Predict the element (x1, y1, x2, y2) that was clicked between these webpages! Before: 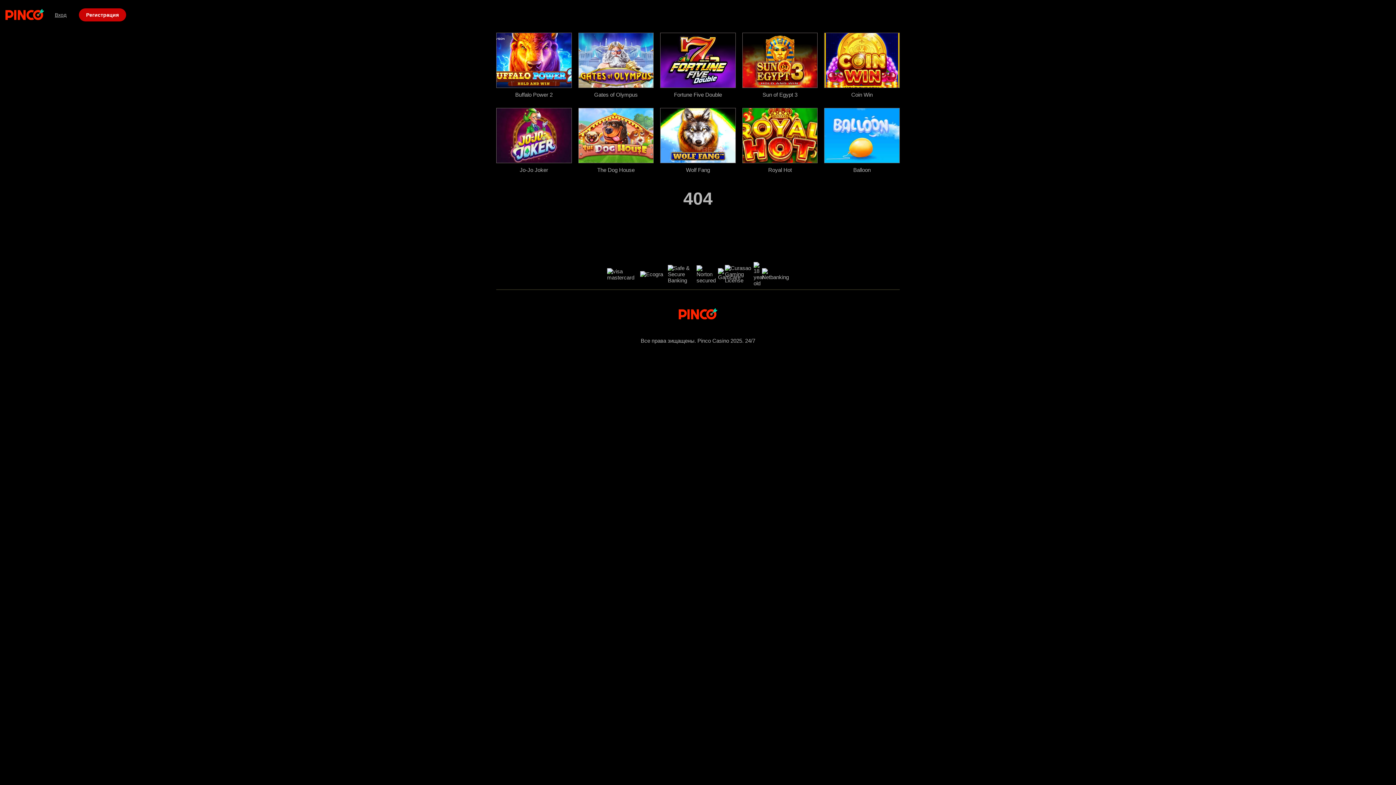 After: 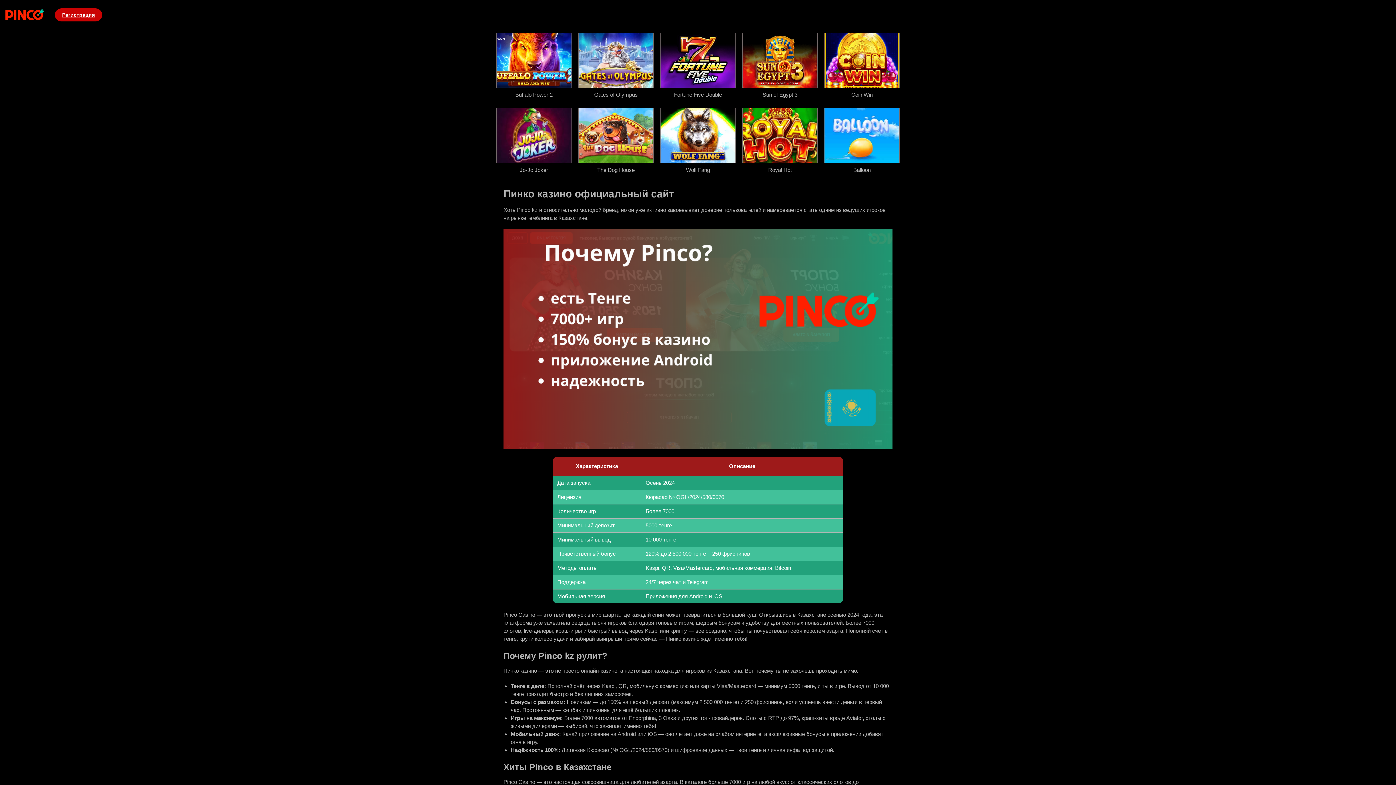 Action: bbox: (678, 301, 717, 326)